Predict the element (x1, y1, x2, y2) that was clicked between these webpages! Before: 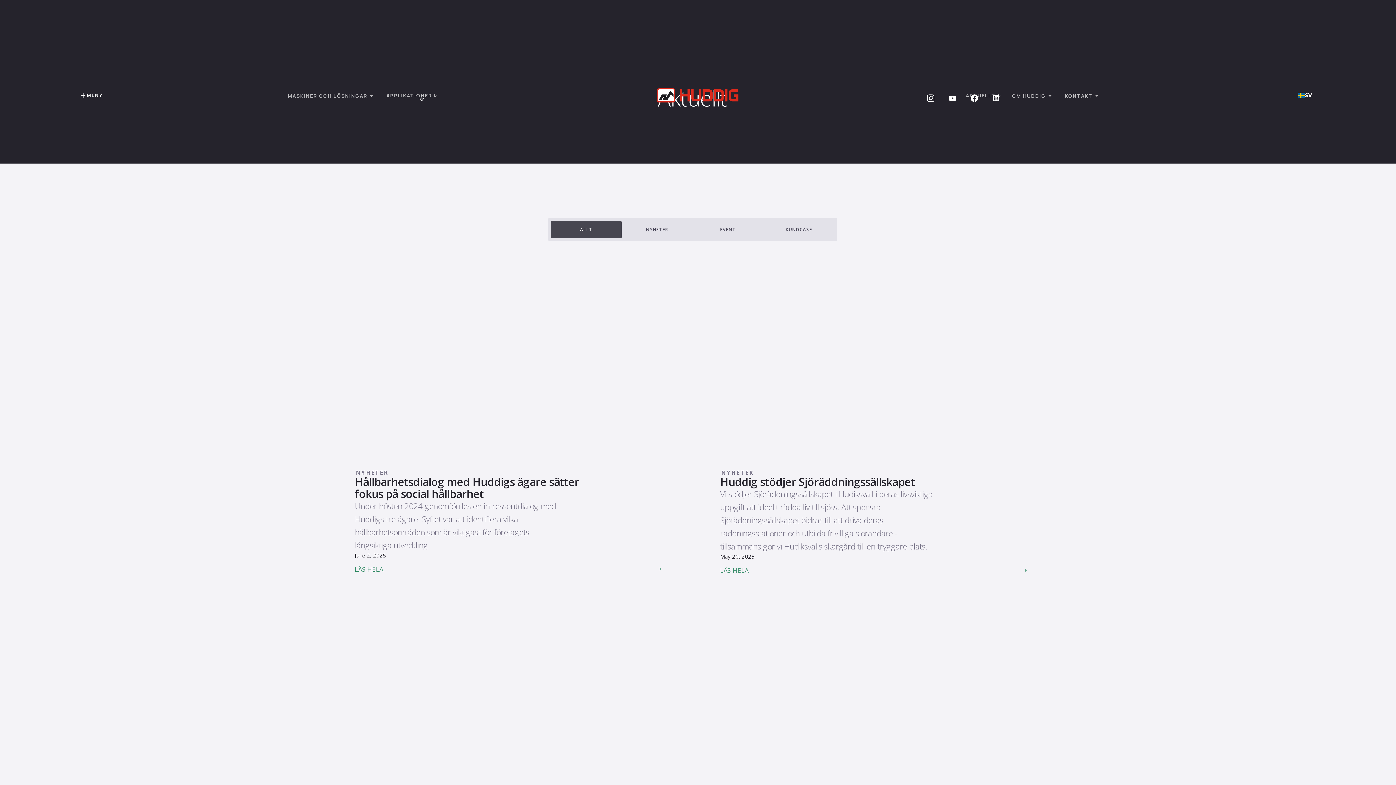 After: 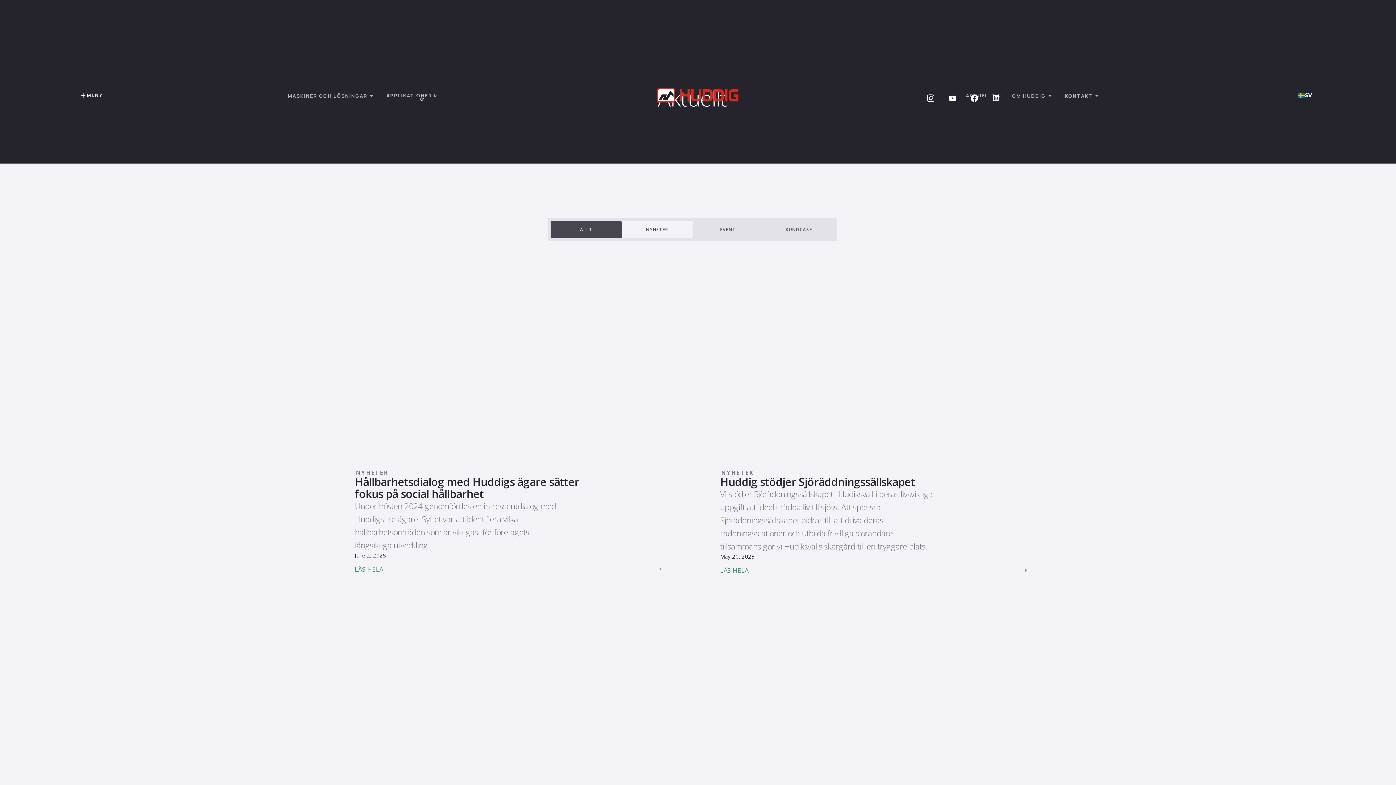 Action: label: NYHETER bbox: (621, 220, 692, 238)